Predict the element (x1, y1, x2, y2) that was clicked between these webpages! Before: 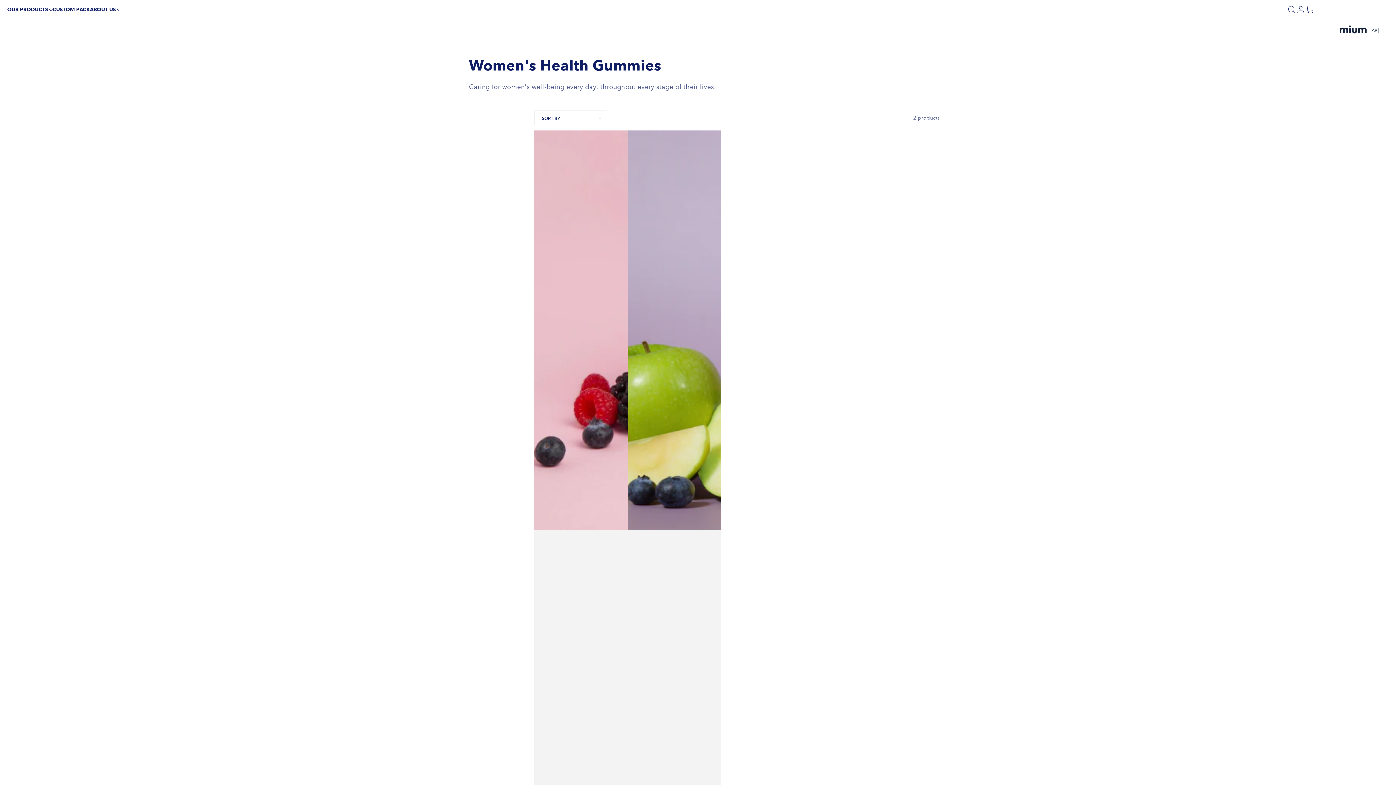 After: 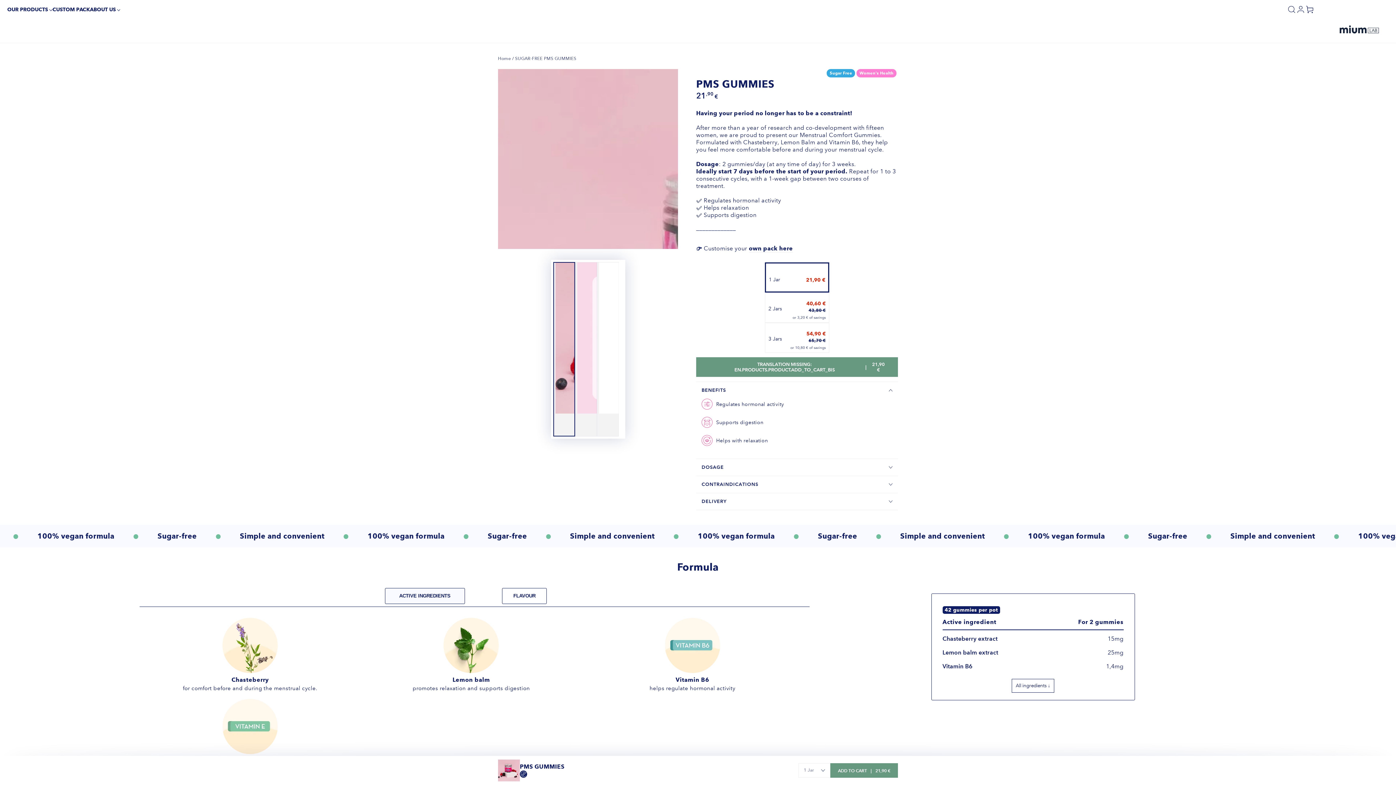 Action: bbox: (534, 130, 627, 1029)